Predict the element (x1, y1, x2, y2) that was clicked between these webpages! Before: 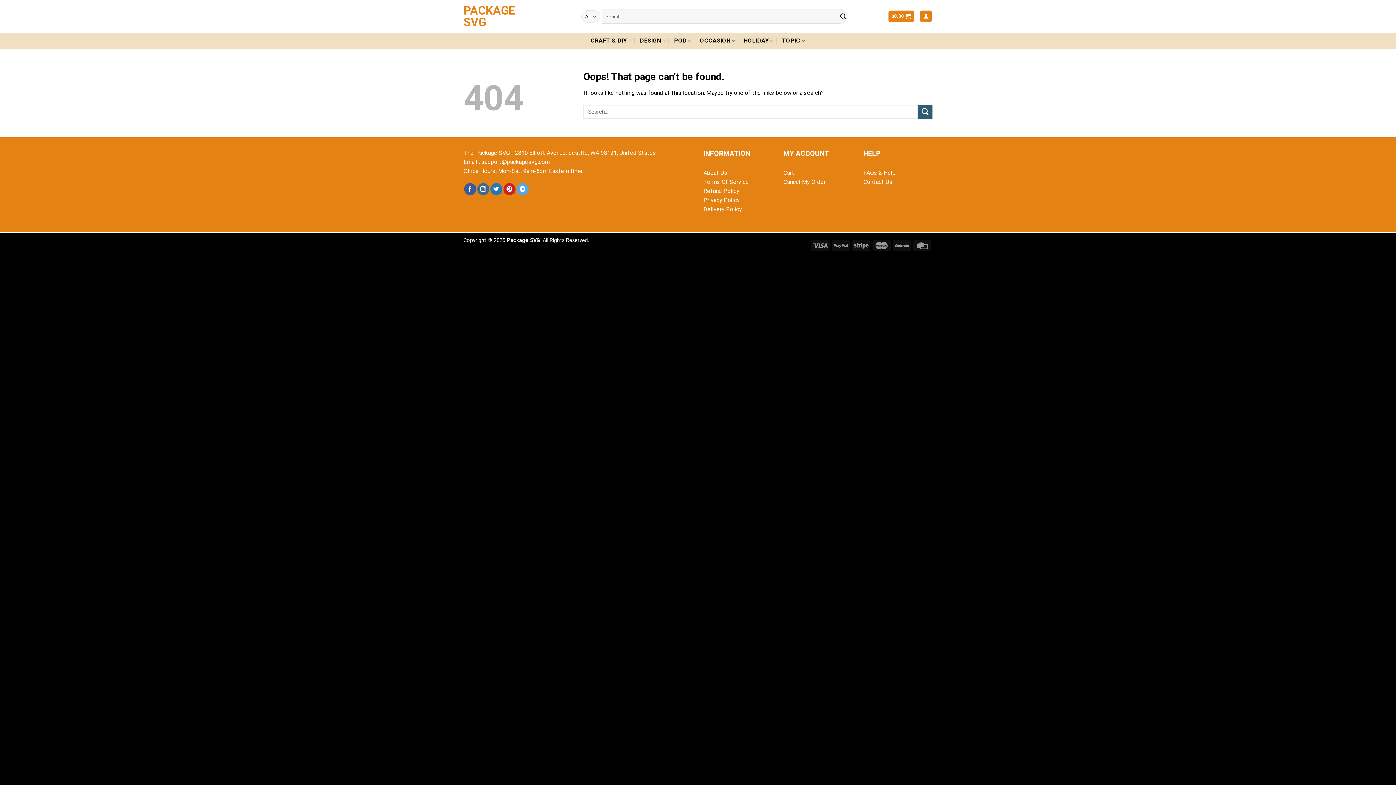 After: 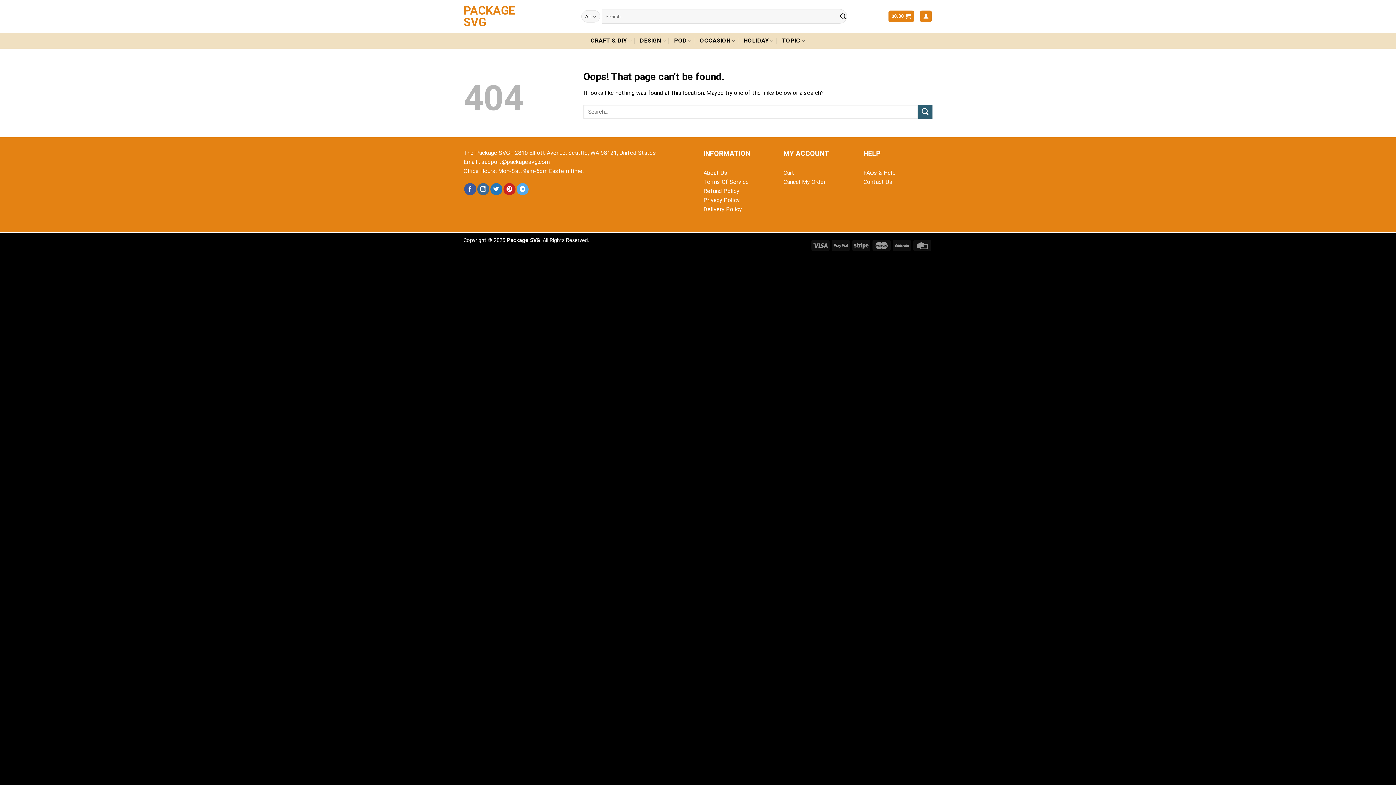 Action: label: Cancel My Order bbox: (783, 178, 825, 185)